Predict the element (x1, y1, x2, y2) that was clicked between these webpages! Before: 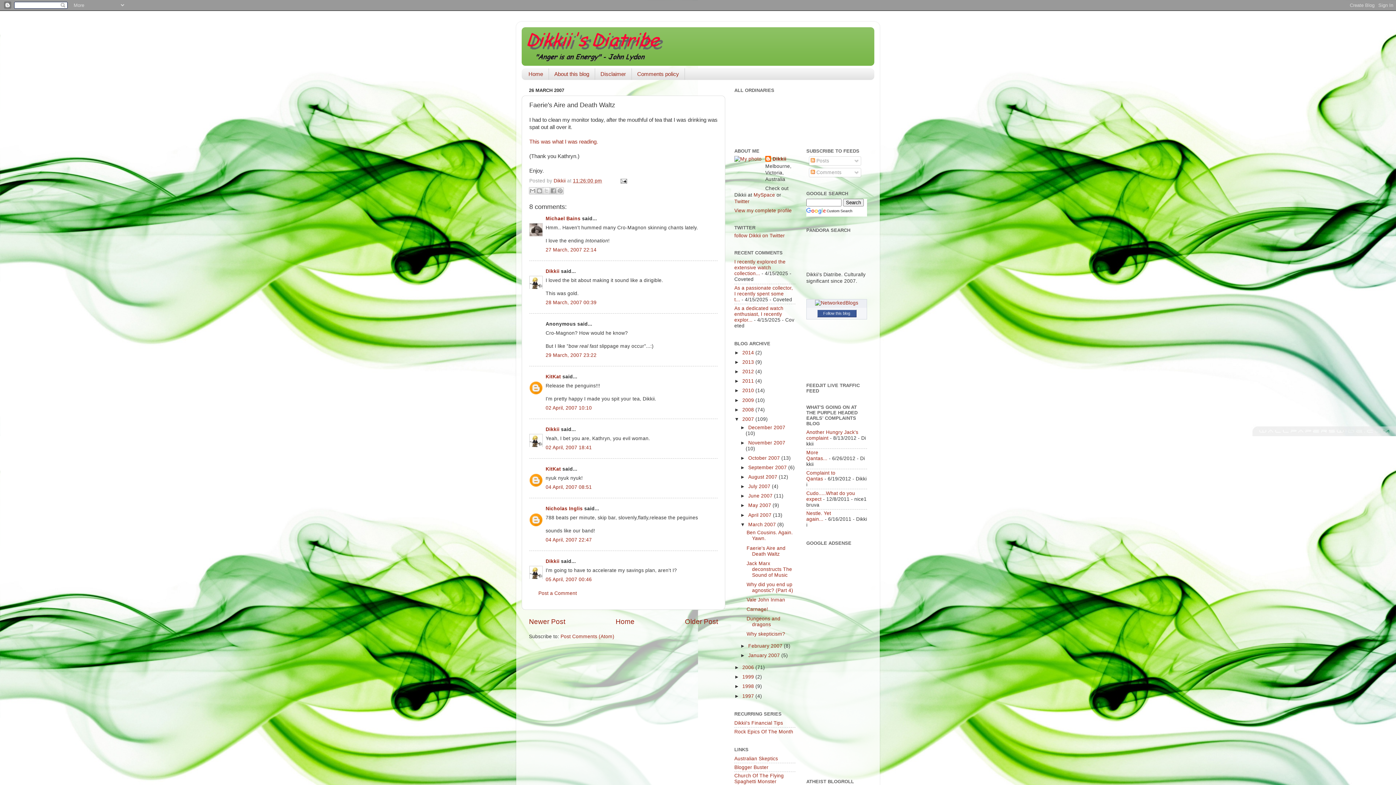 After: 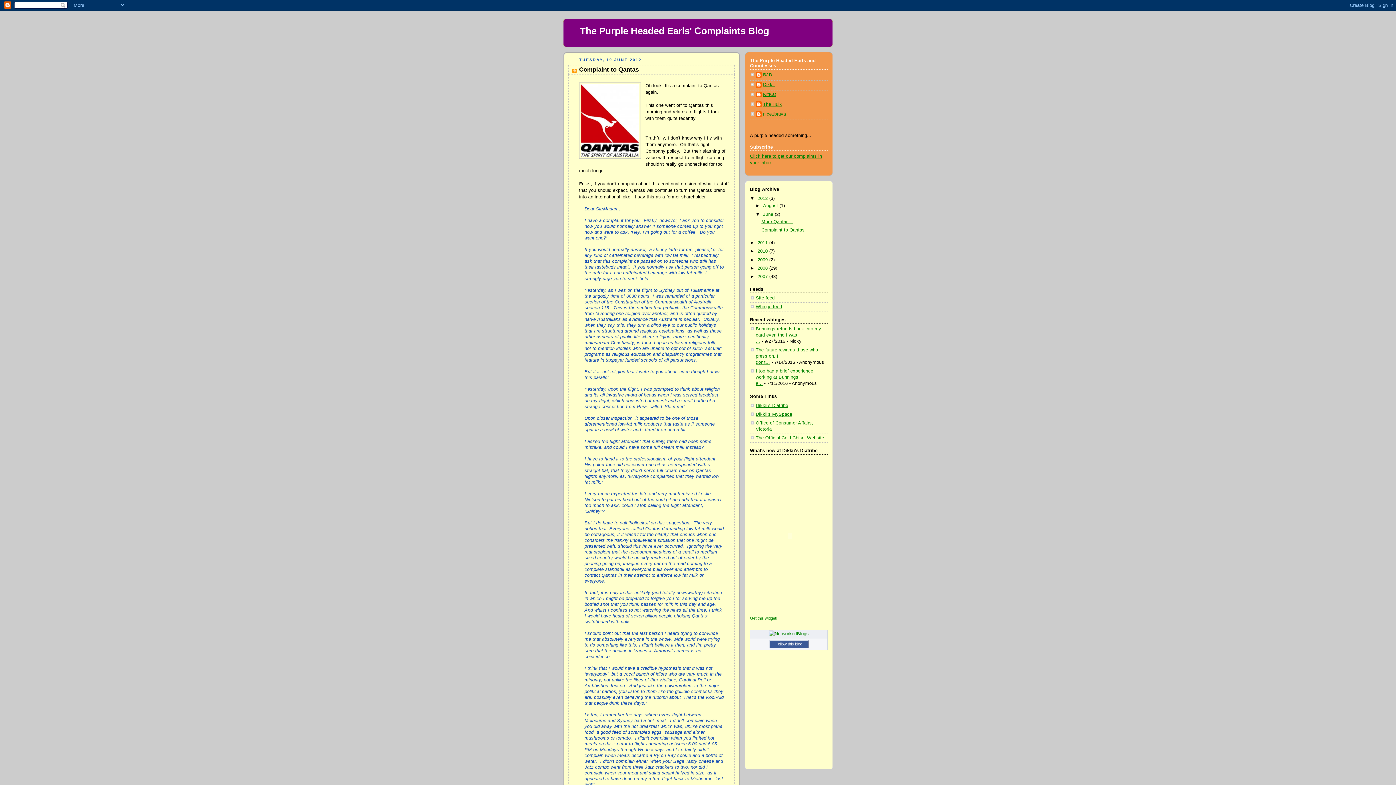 Action: bbox: (806, 470, 835, 481) label: Complaint to Qantas